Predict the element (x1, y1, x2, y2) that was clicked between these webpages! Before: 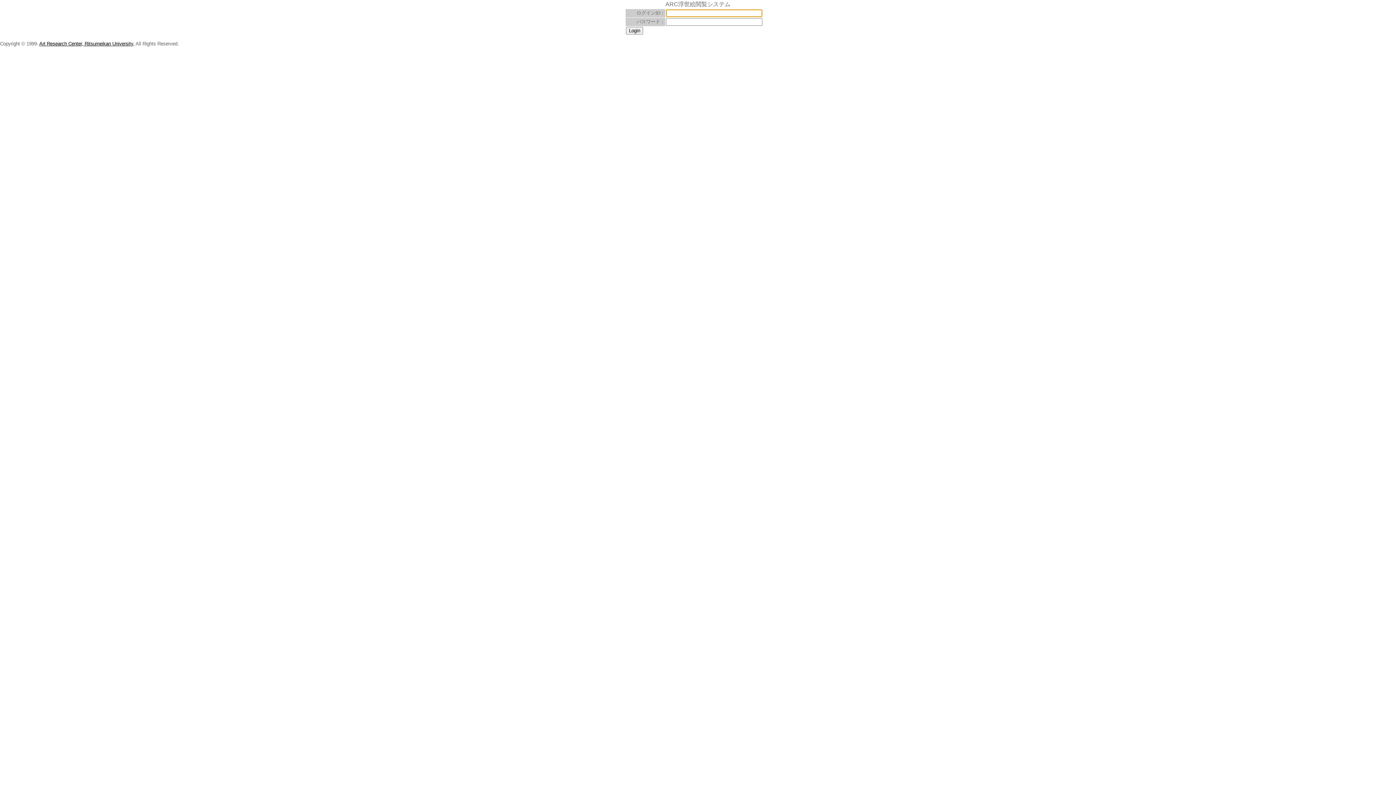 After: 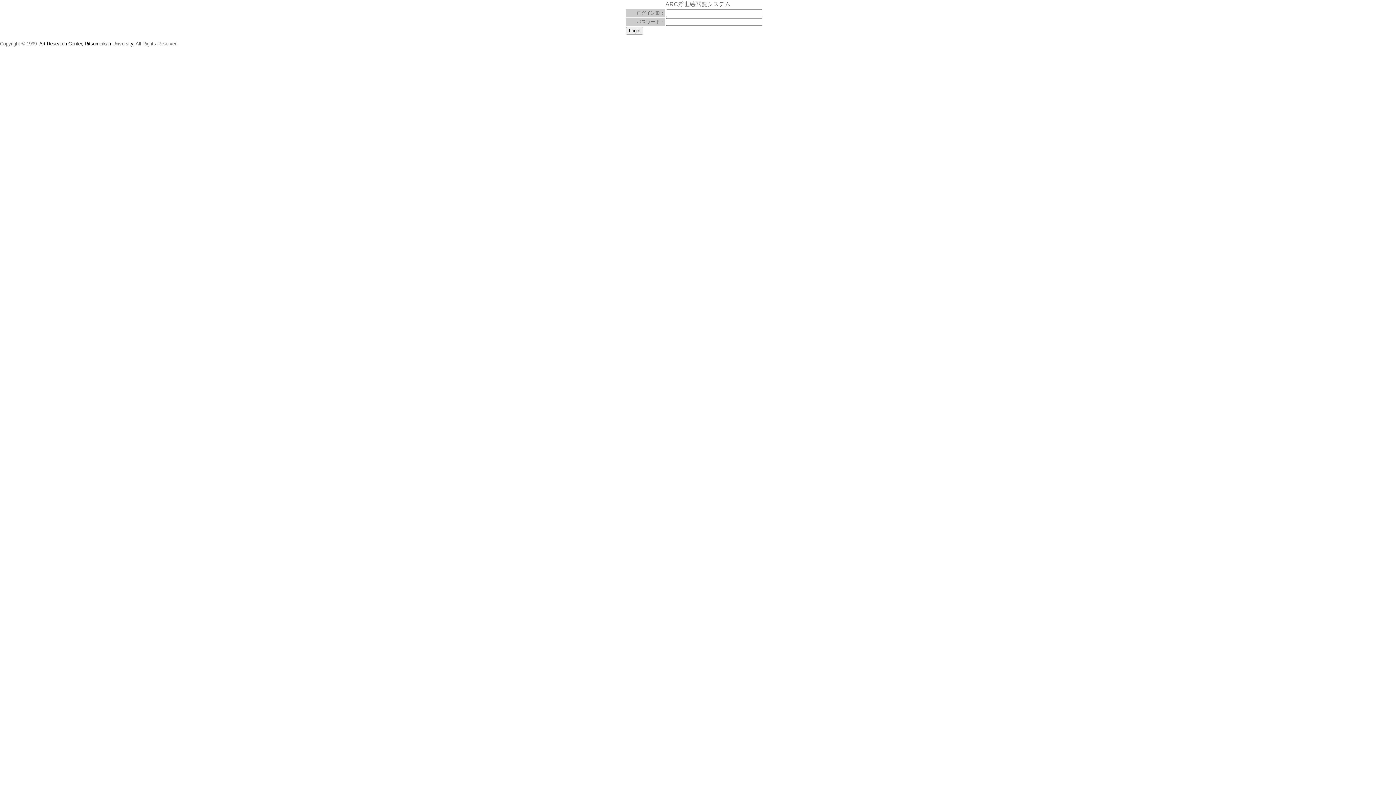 Action: label: Art Research Center, Ritsumeikan University, bbox: (39, 41, 134, 46)